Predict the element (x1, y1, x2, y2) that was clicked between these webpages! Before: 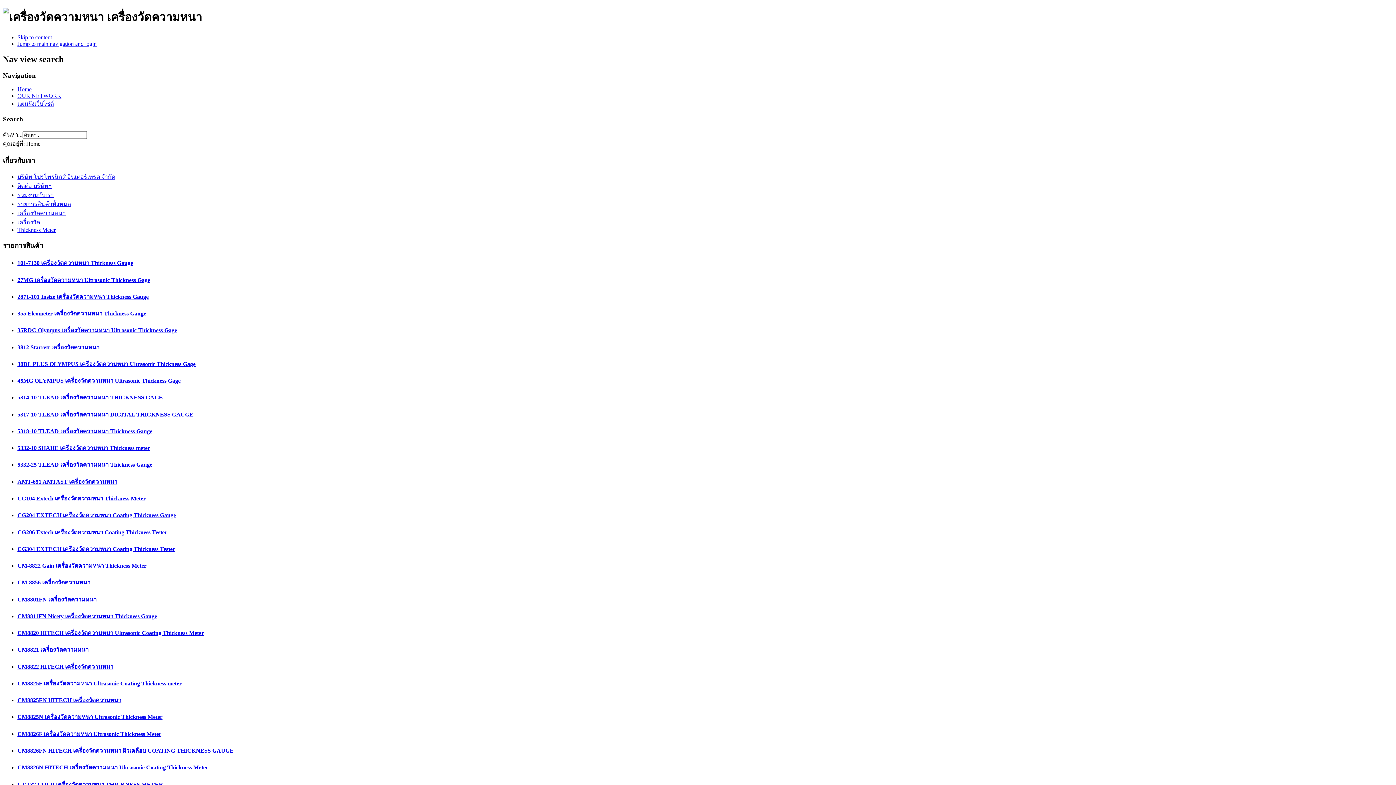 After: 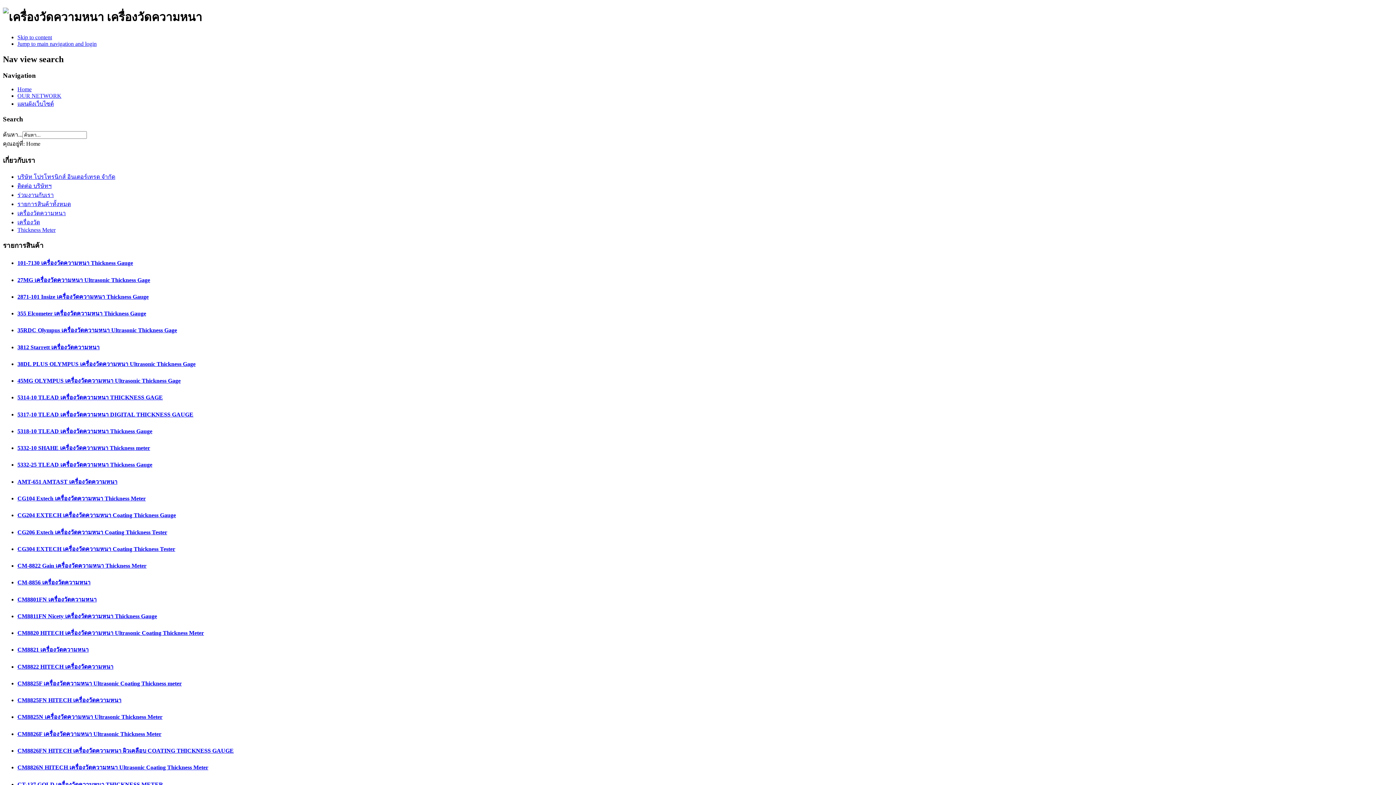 Action: bbox: (17, 344, 99, 350) label: 3812 Starrett เครื่องวัดความหนา